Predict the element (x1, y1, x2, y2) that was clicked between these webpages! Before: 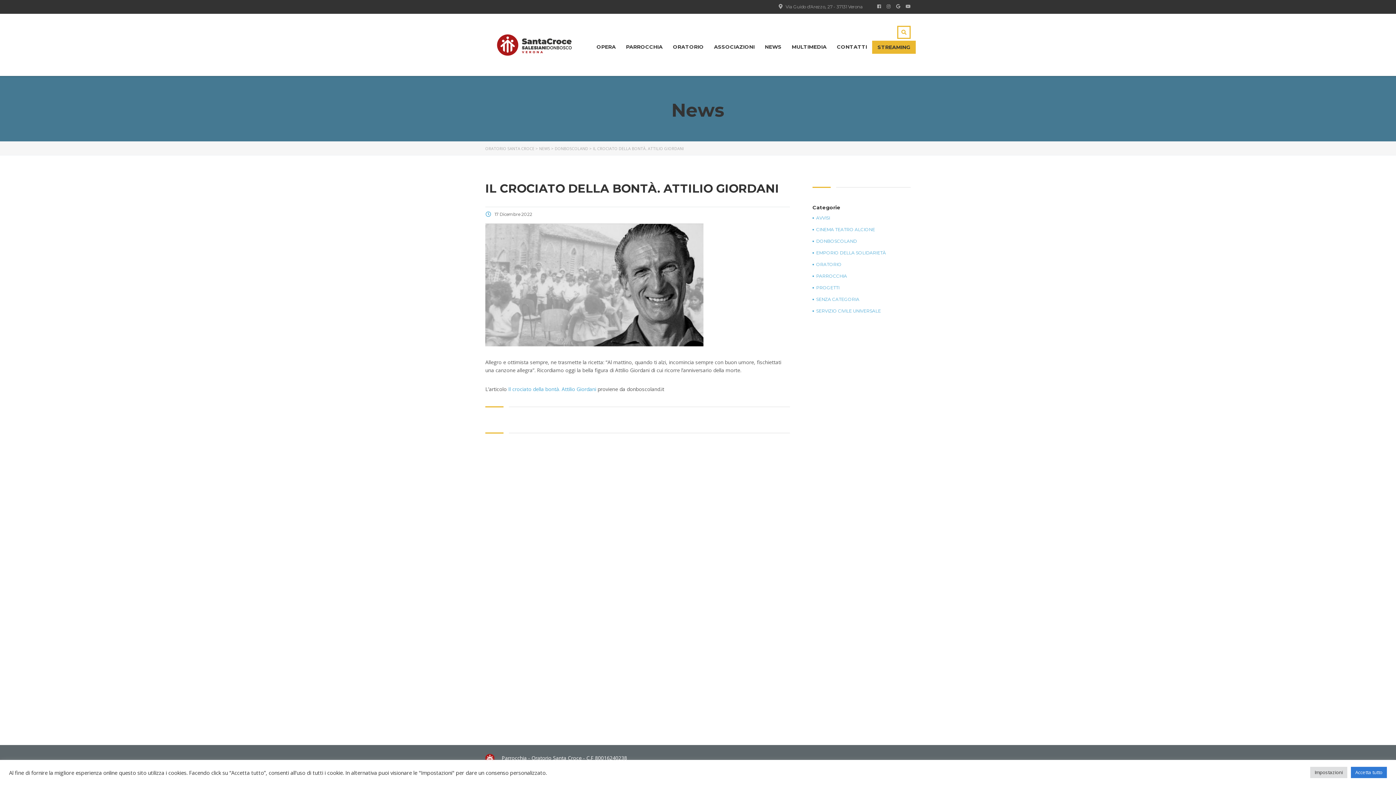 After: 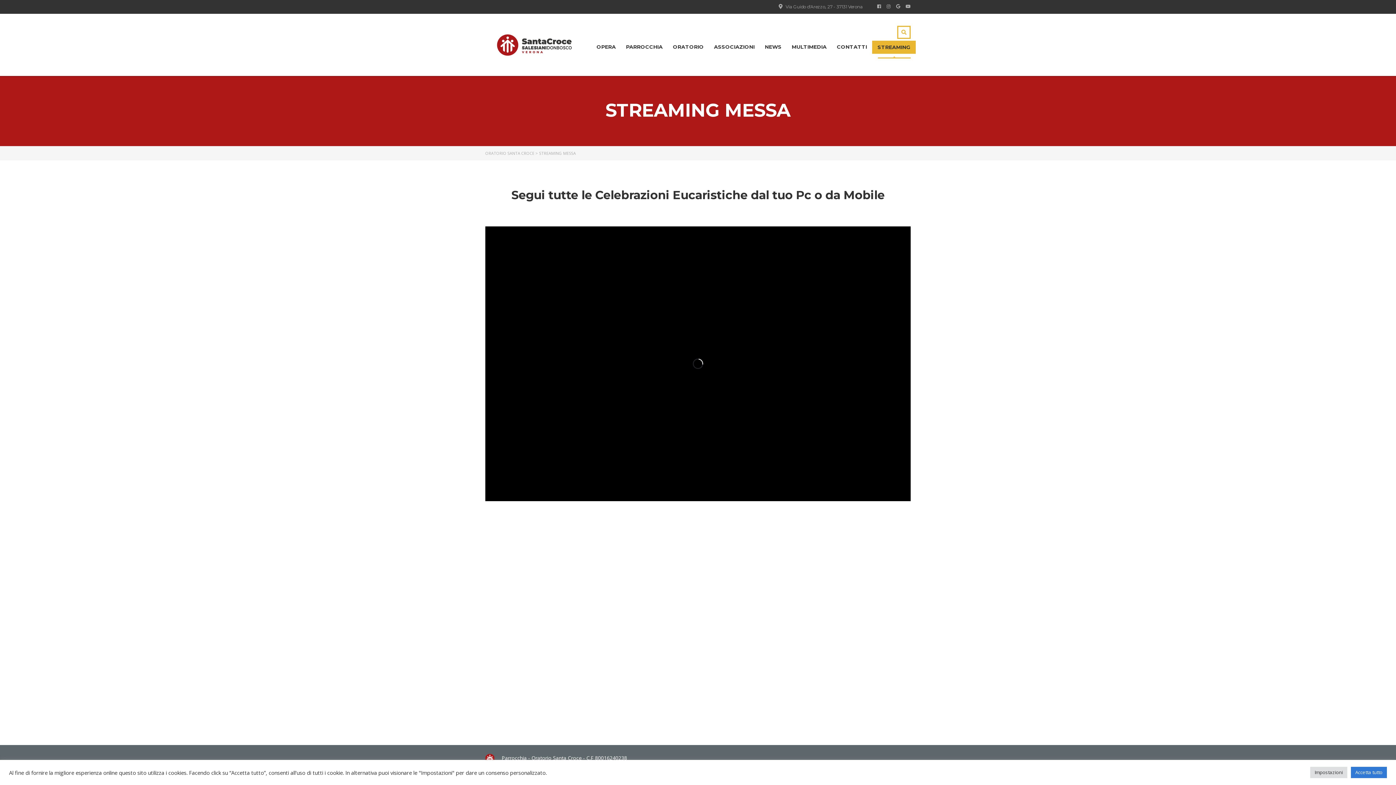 Action: label: STREAMING bbox: (877, 41, 910, 53)